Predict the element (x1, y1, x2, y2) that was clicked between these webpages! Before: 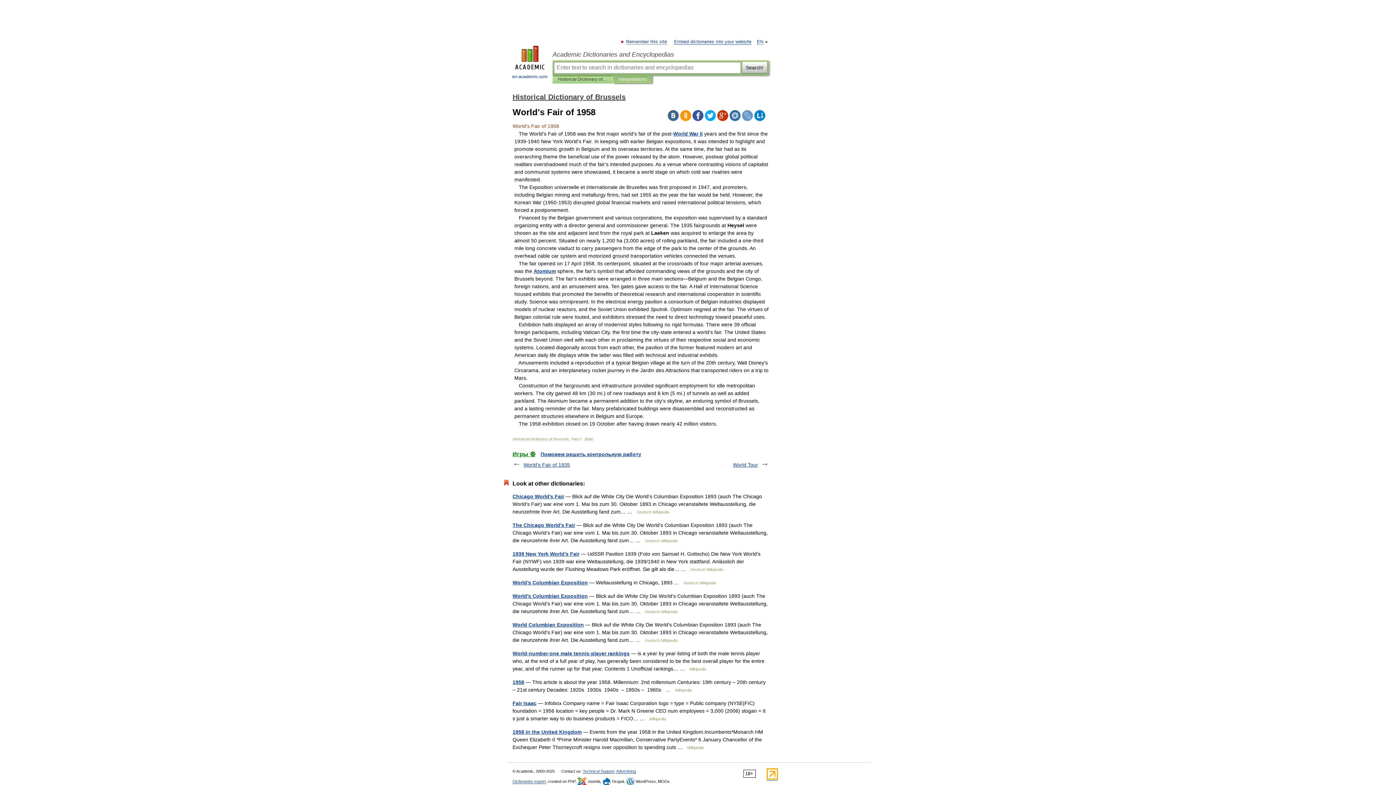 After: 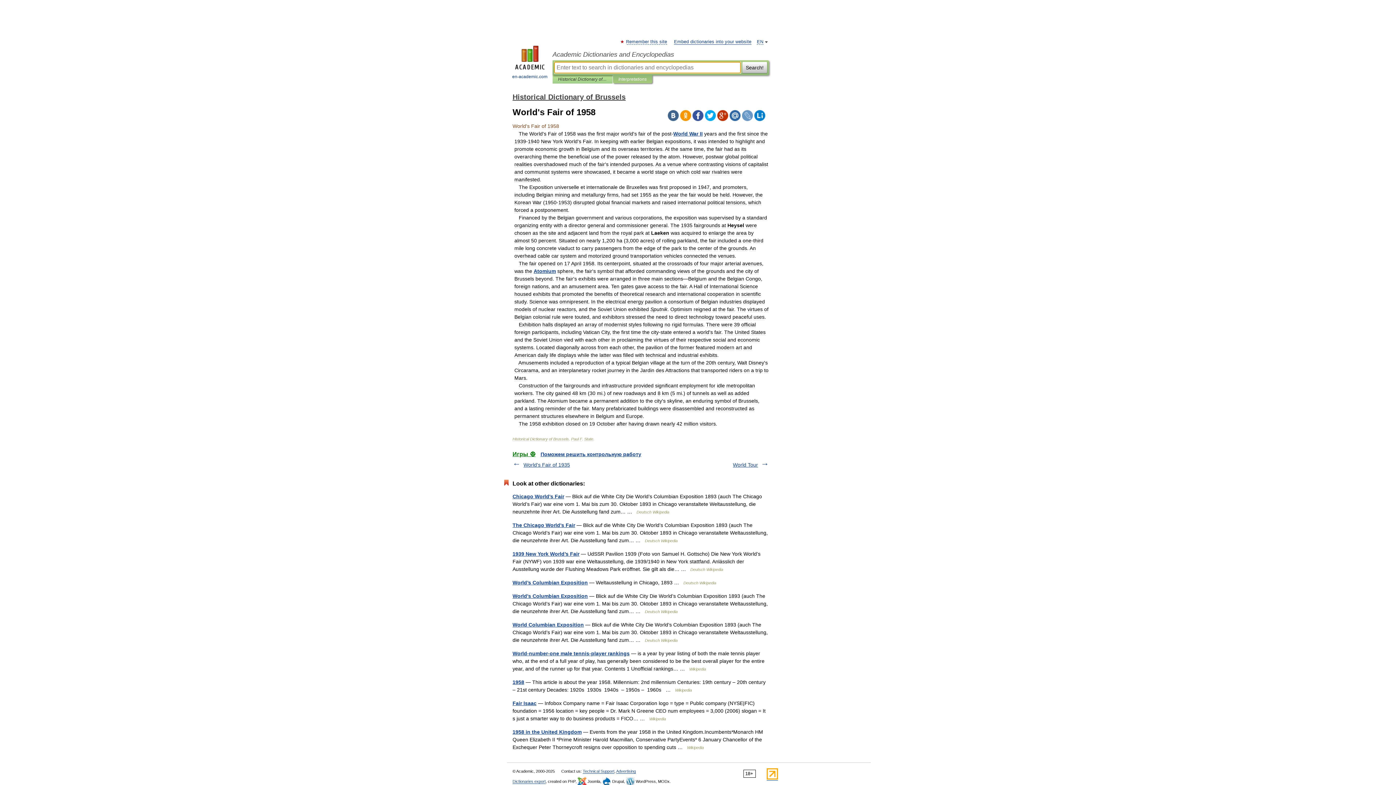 Action: bbox: (618, 75, 646, 83) label: Interpretations